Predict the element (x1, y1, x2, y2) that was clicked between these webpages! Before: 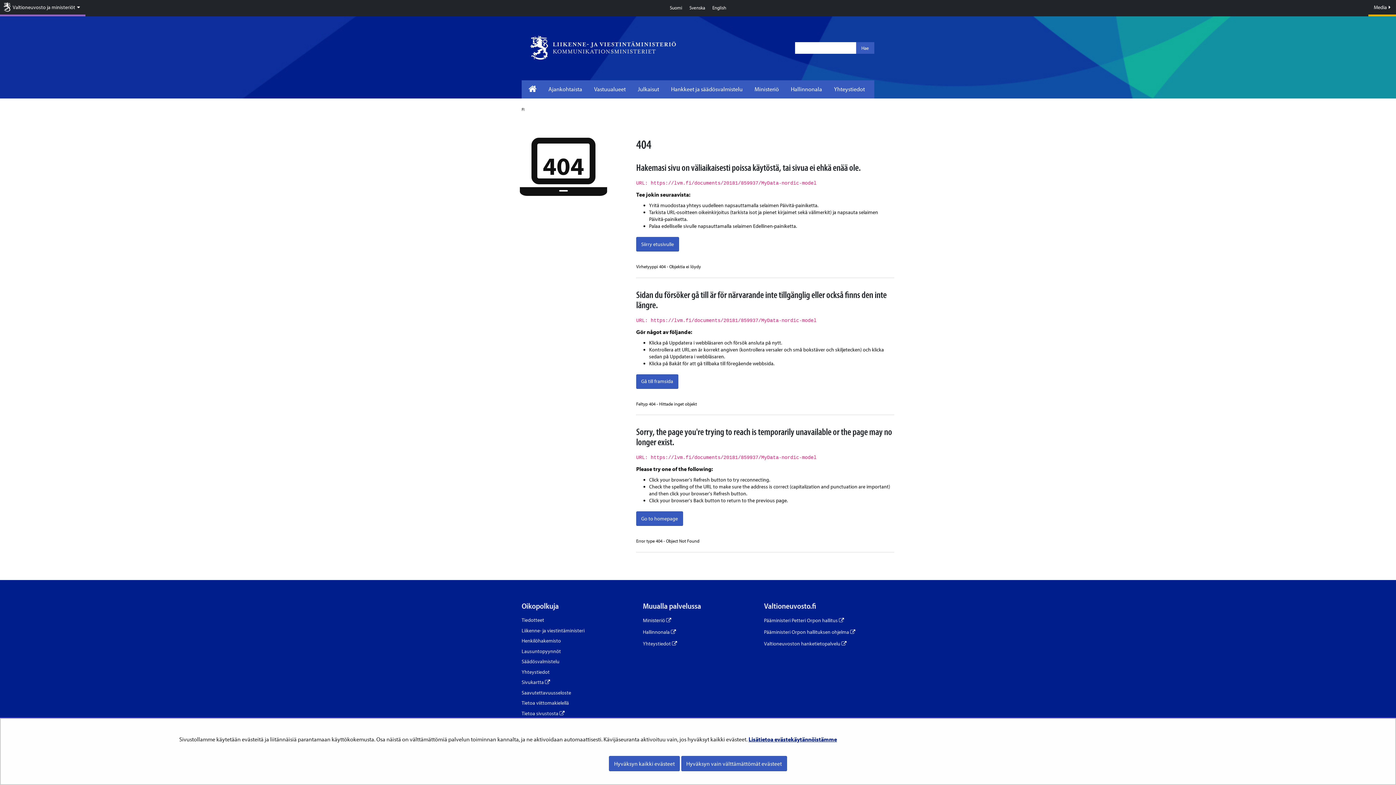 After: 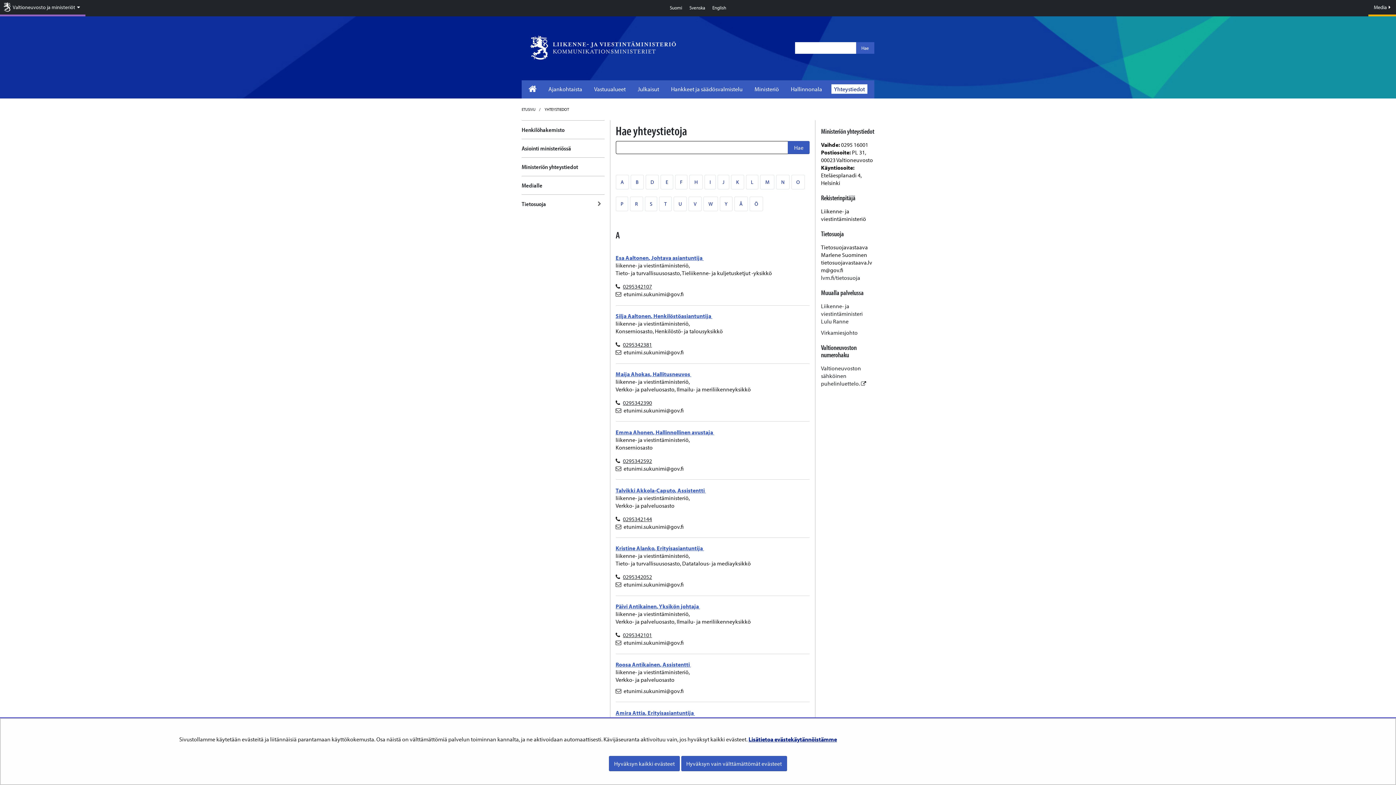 Action: bbox: (521, 668, 549, 675) label: Yhteystiedot